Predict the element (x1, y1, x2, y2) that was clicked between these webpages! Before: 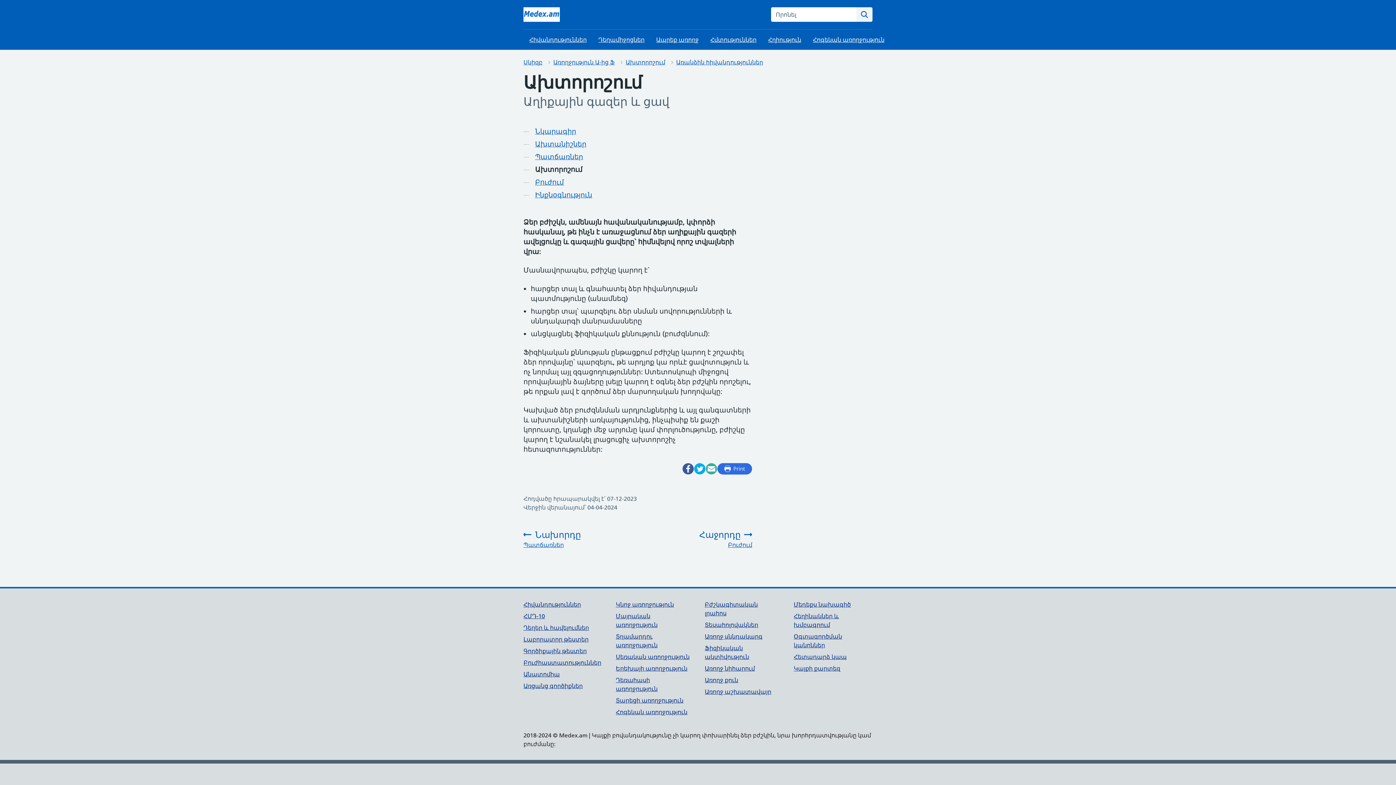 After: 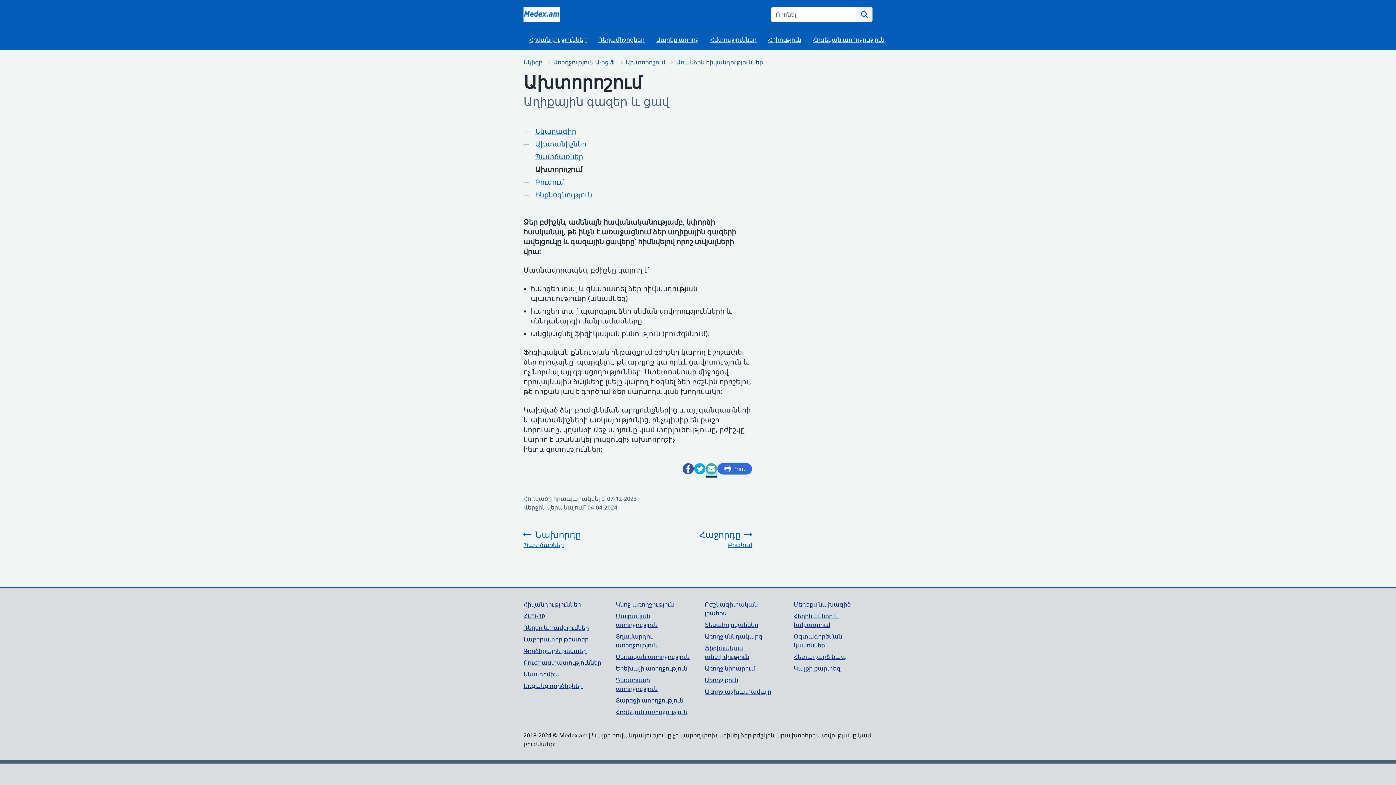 Action: bbox: (705, 469, 717, 476) label: Email this page